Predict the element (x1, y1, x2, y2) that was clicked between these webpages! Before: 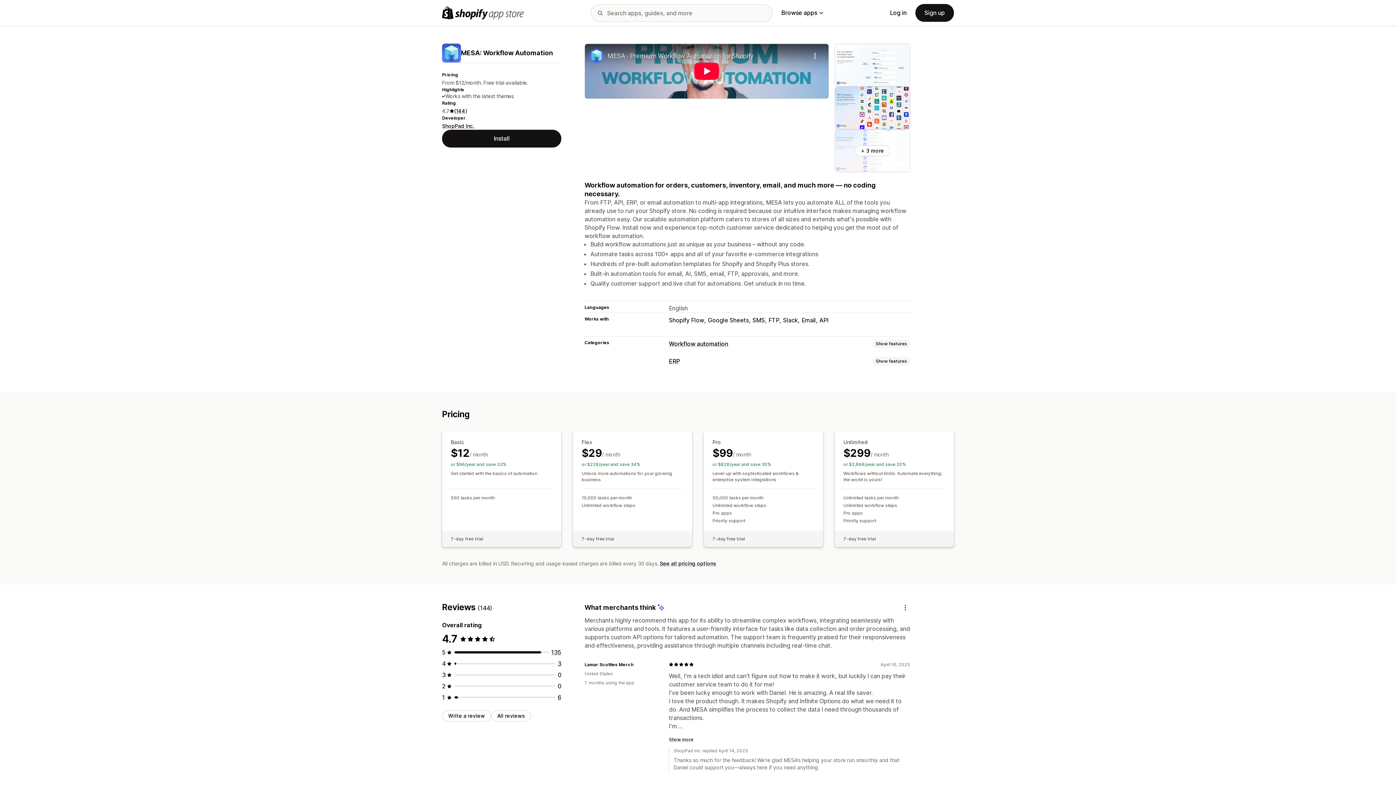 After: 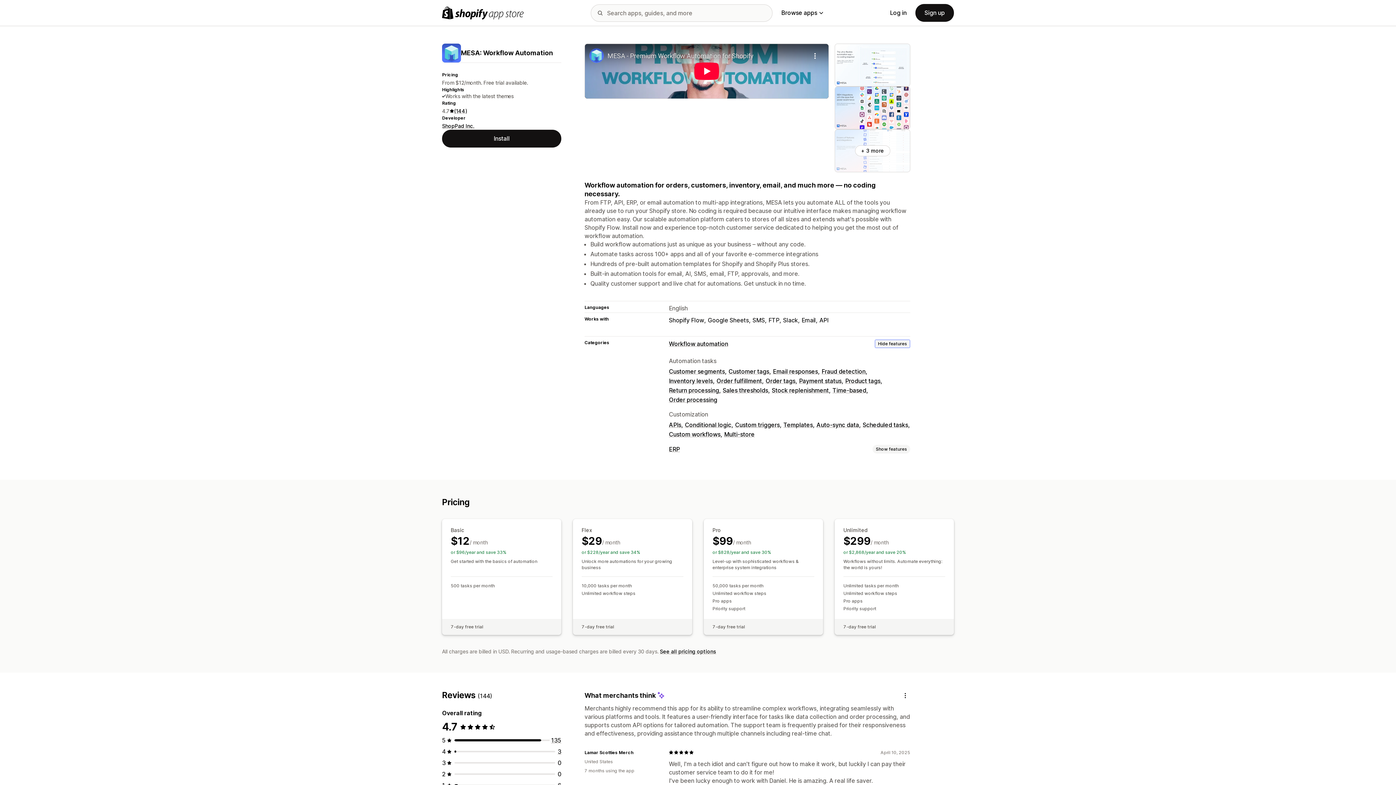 Action: bbox: (872, 339, 910, 348) label: Show features